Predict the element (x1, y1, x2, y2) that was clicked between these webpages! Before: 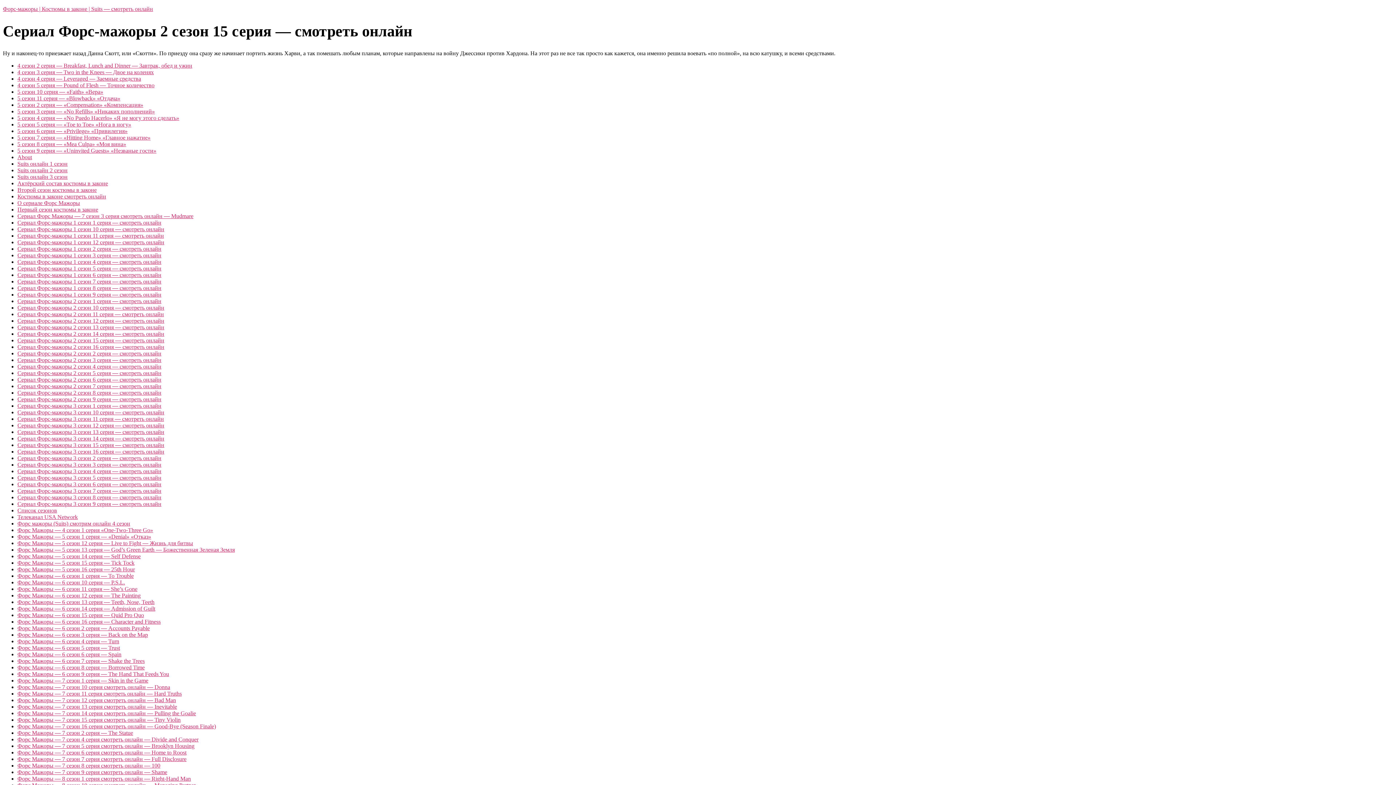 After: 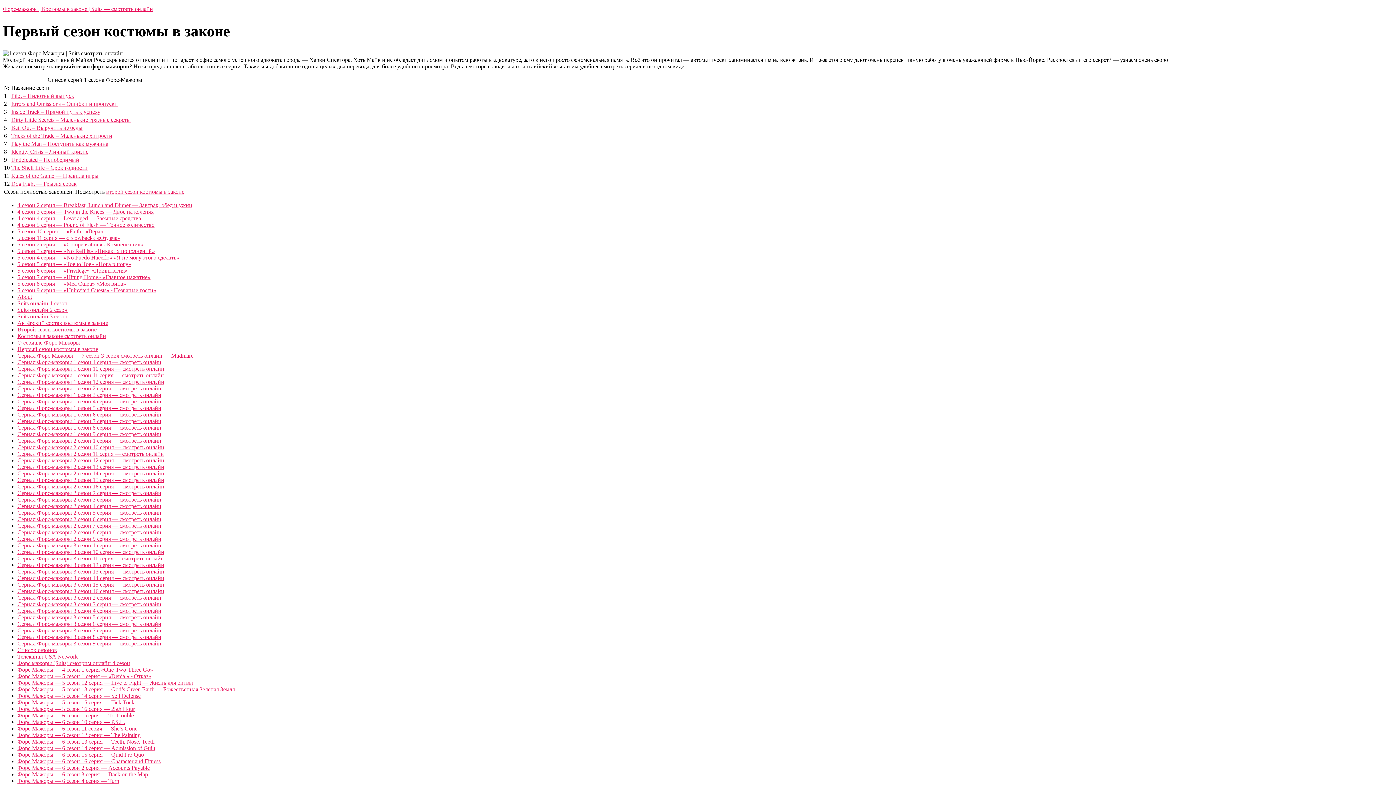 Action: label: Первый сезон костюмы в законе bbox: (17, 206, 98, 212)